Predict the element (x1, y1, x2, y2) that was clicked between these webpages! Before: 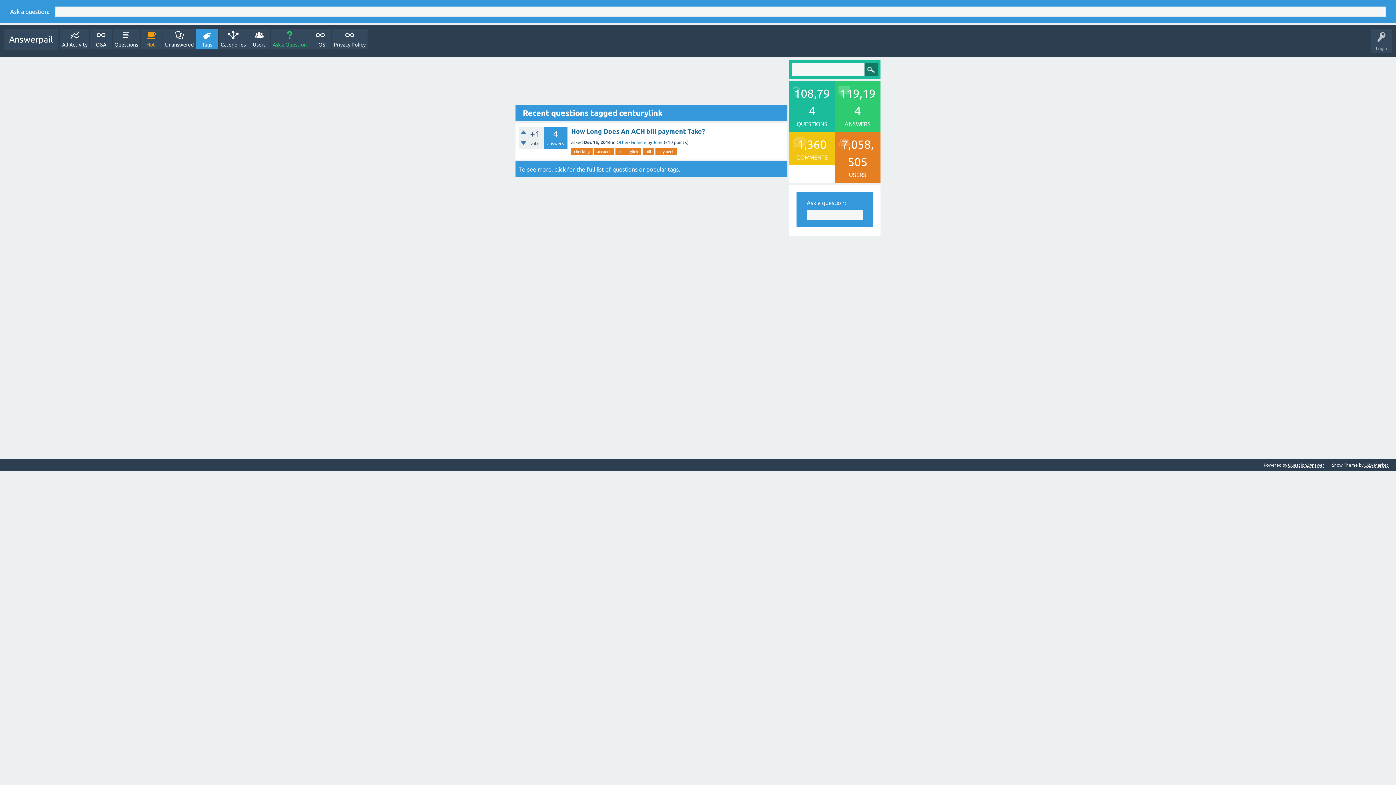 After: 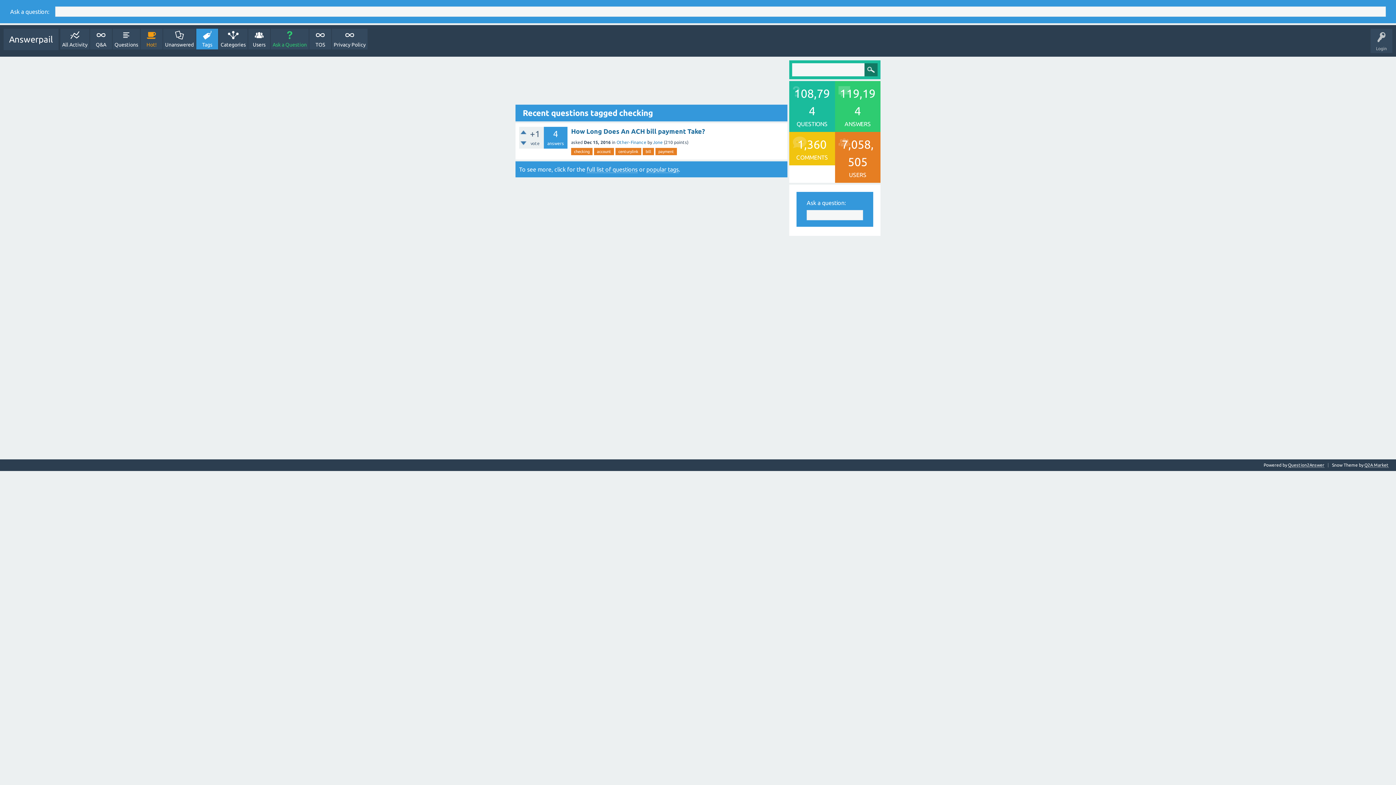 Action: bbox: (571, 148, 592, 155) label: checking